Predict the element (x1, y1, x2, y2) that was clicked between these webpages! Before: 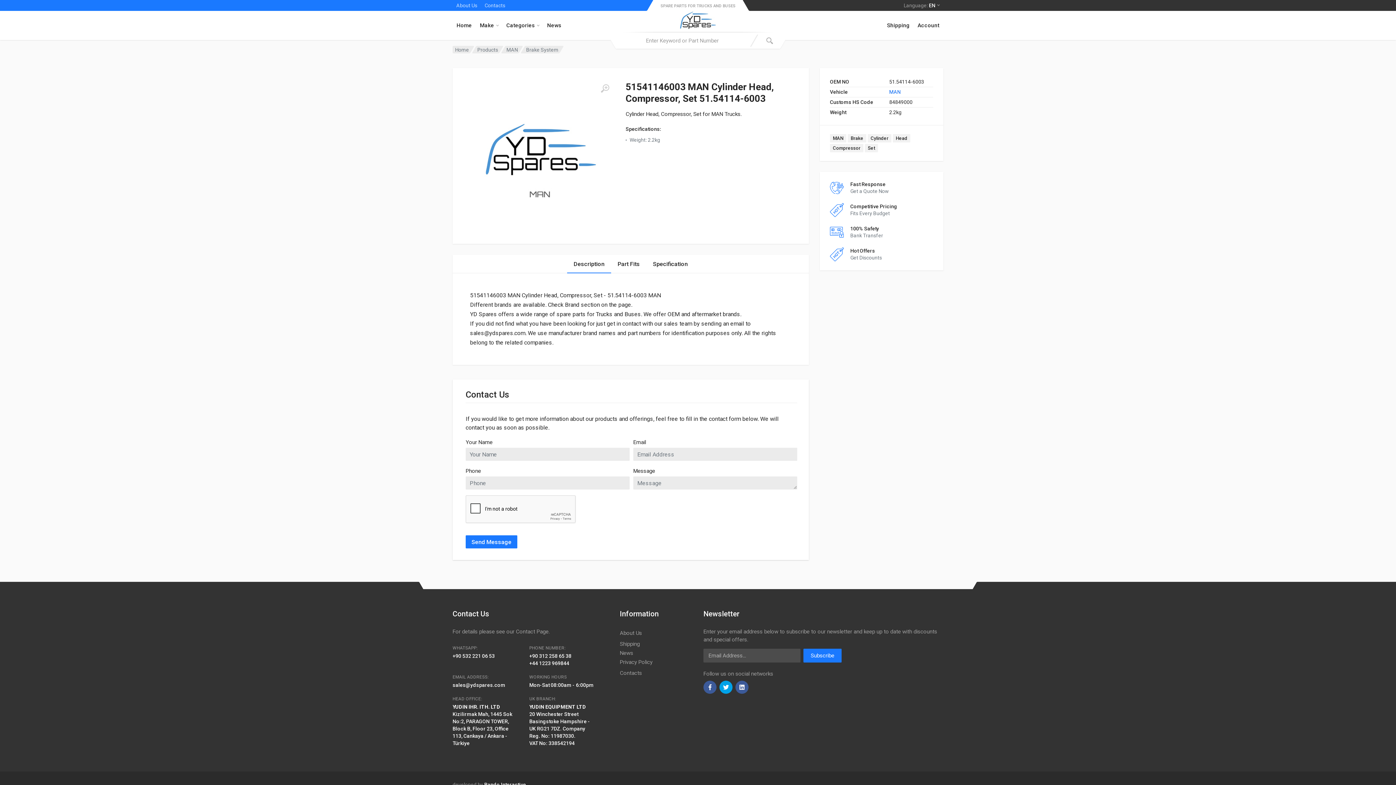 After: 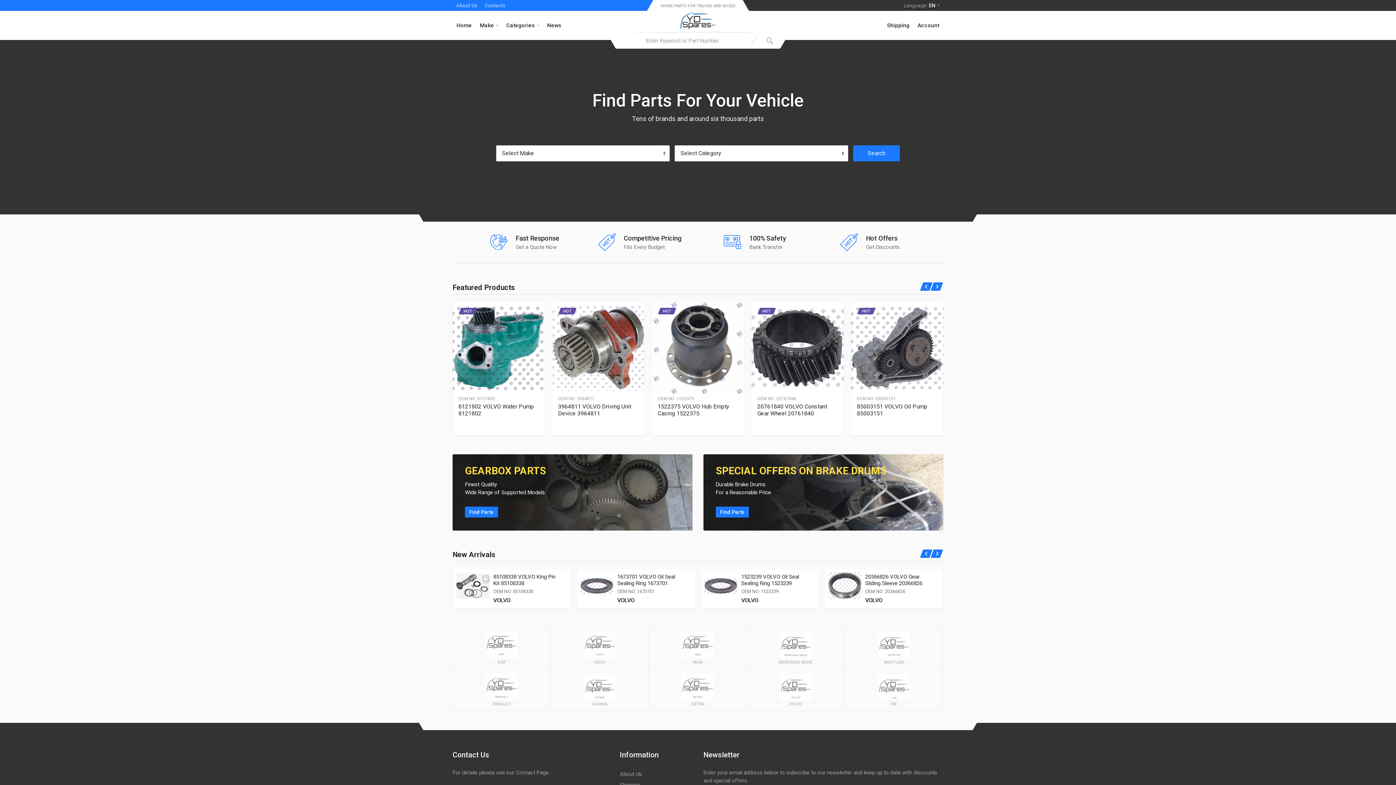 Action: bbox: (452, 19, 476, 31) label: Home